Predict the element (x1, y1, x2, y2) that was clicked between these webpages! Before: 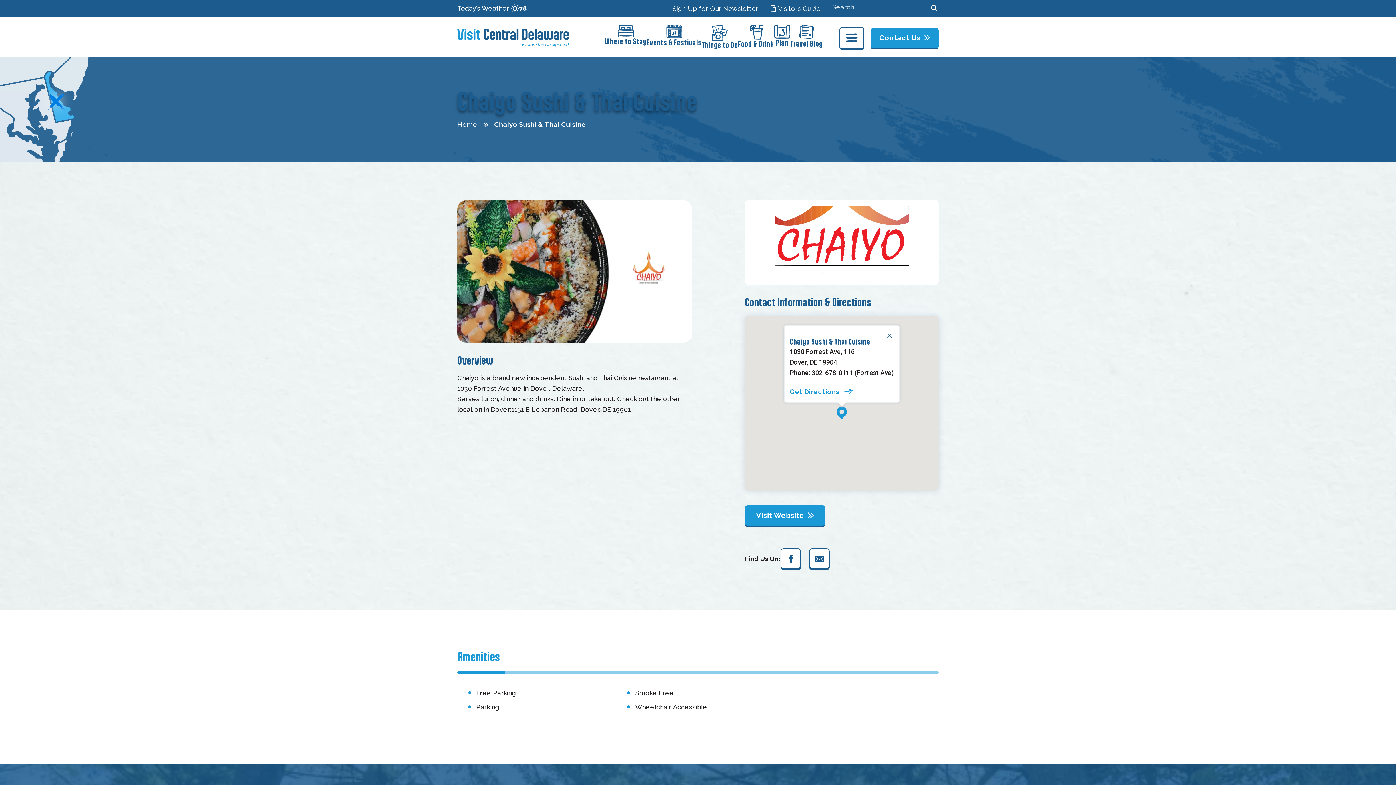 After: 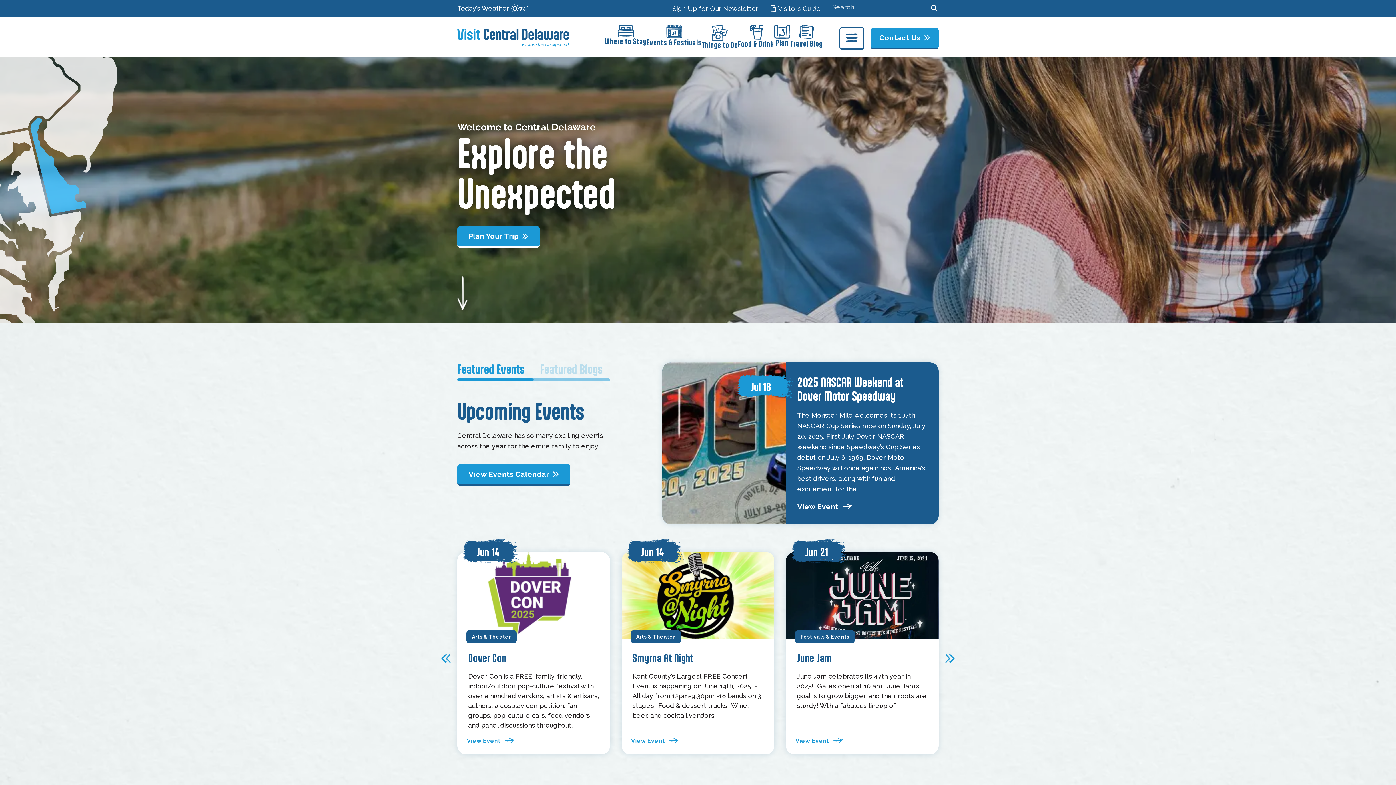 Action: label: Home bbox: (457, 120, 477, 128)